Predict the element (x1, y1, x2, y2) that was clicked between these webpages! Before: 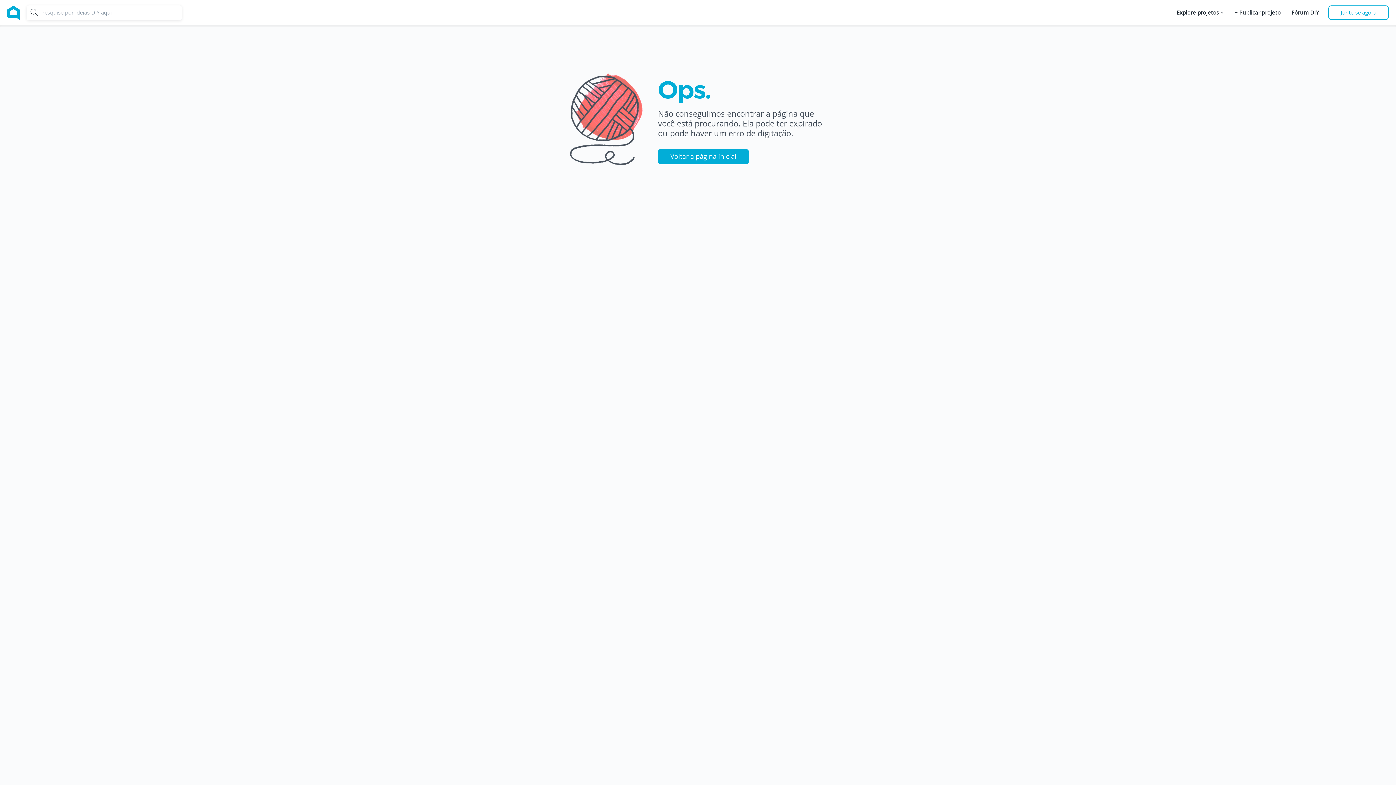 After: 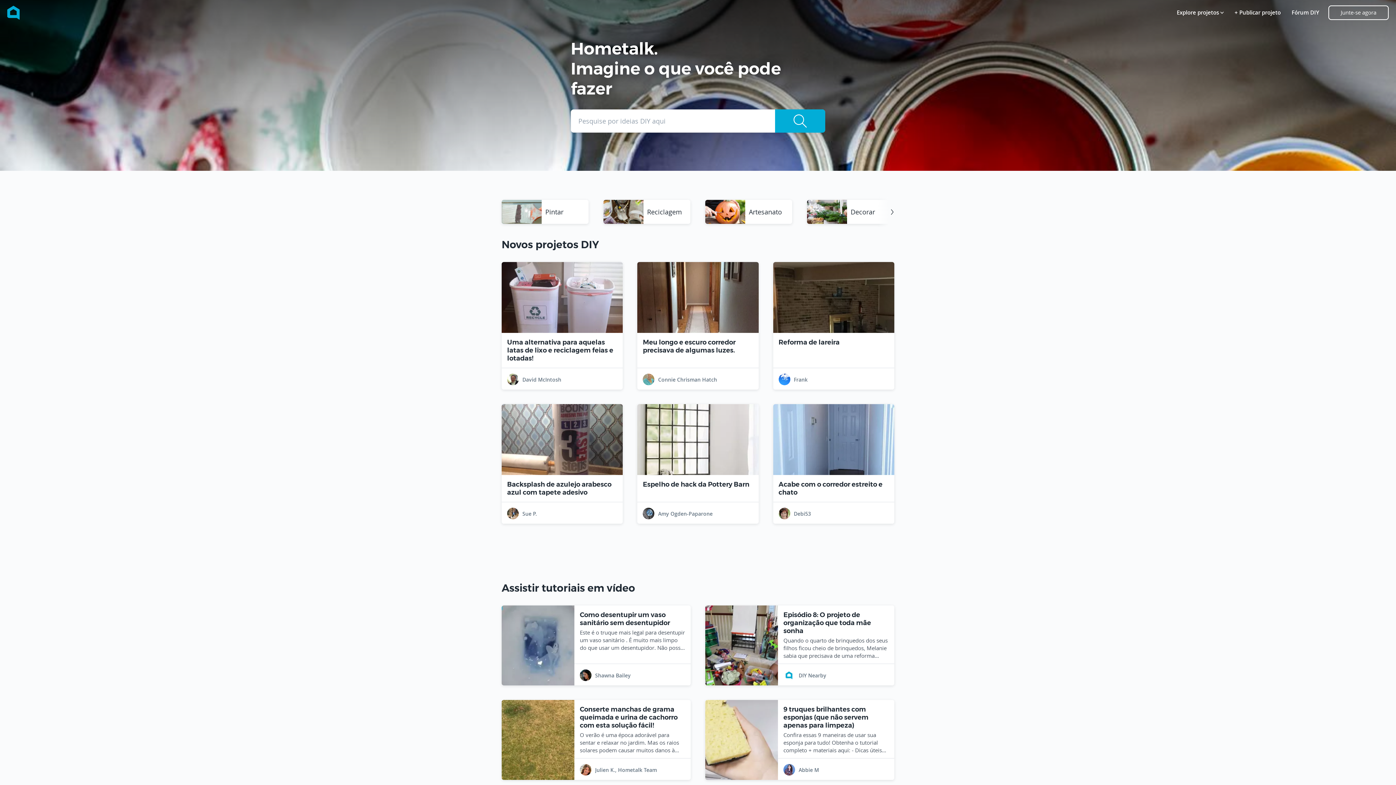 Action: bbox: (7, 0, 19, 25)